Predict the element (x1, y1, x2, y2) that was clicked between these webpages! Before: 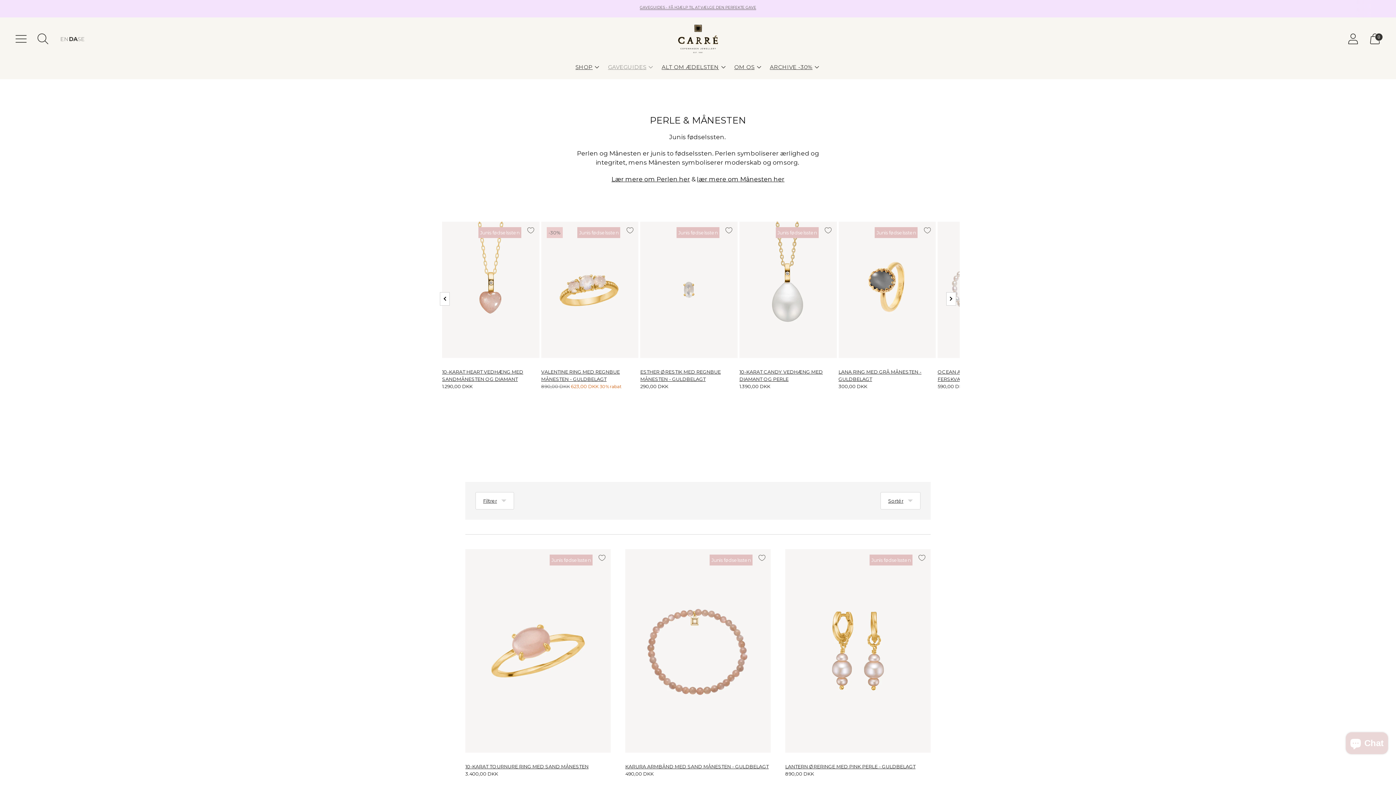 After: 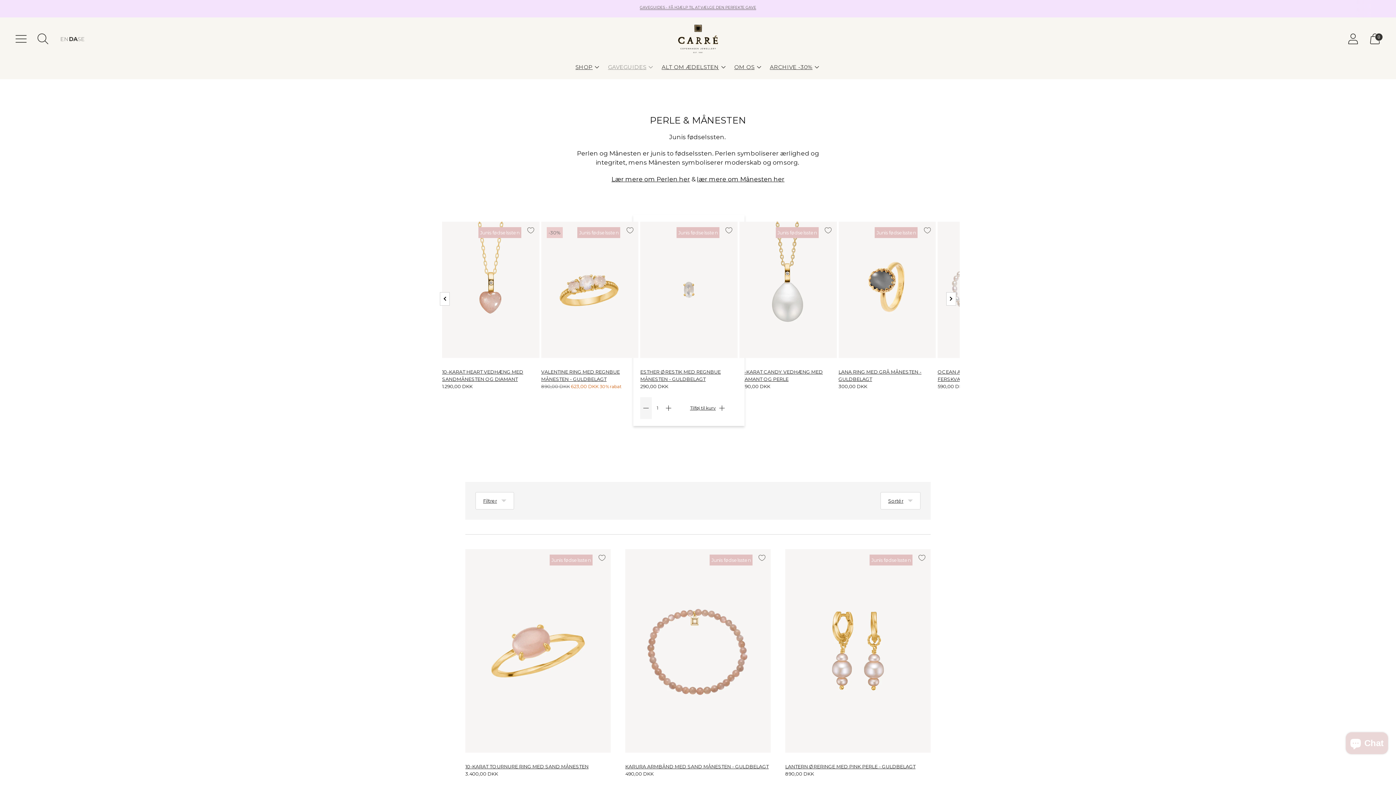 Action: bbox: (640, 375, 652, 397) label: Træk antal produkter fra